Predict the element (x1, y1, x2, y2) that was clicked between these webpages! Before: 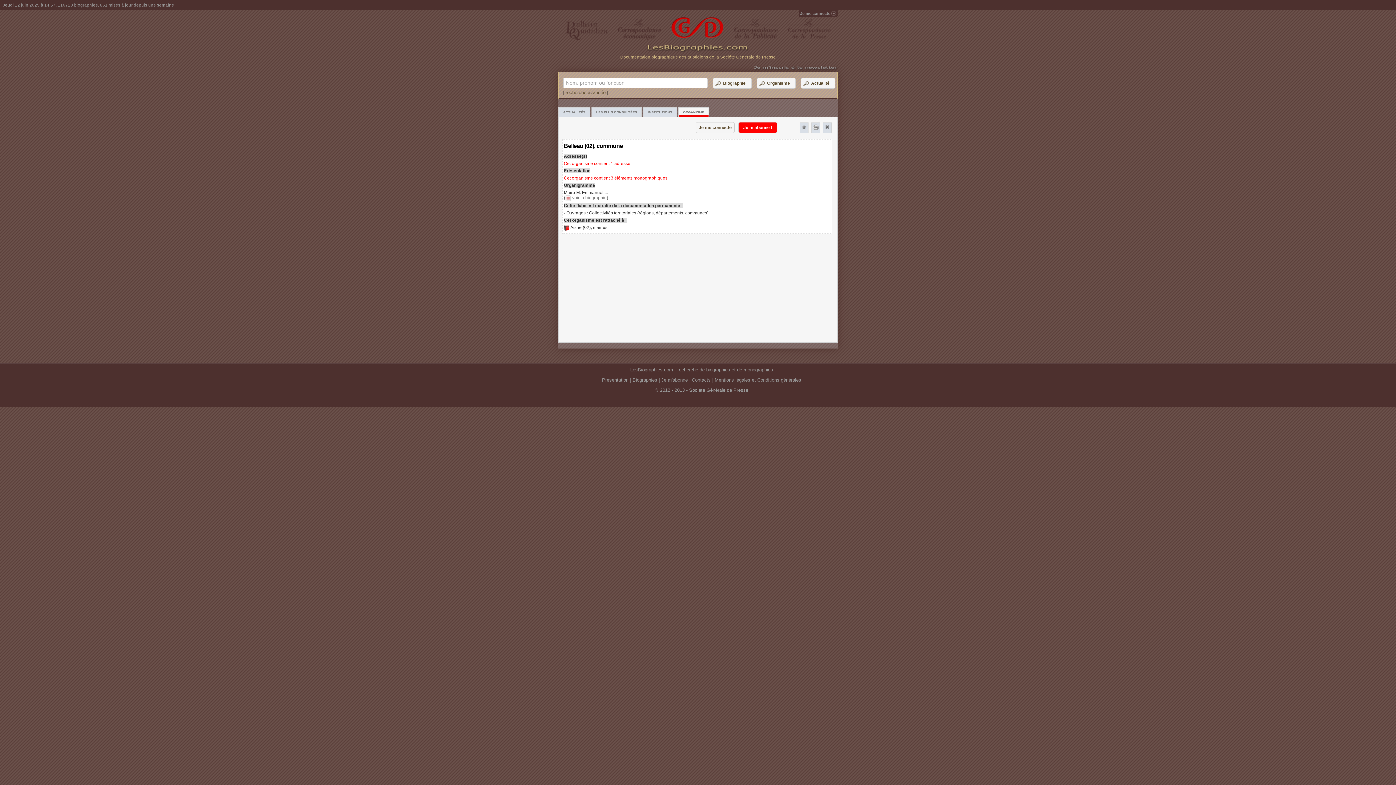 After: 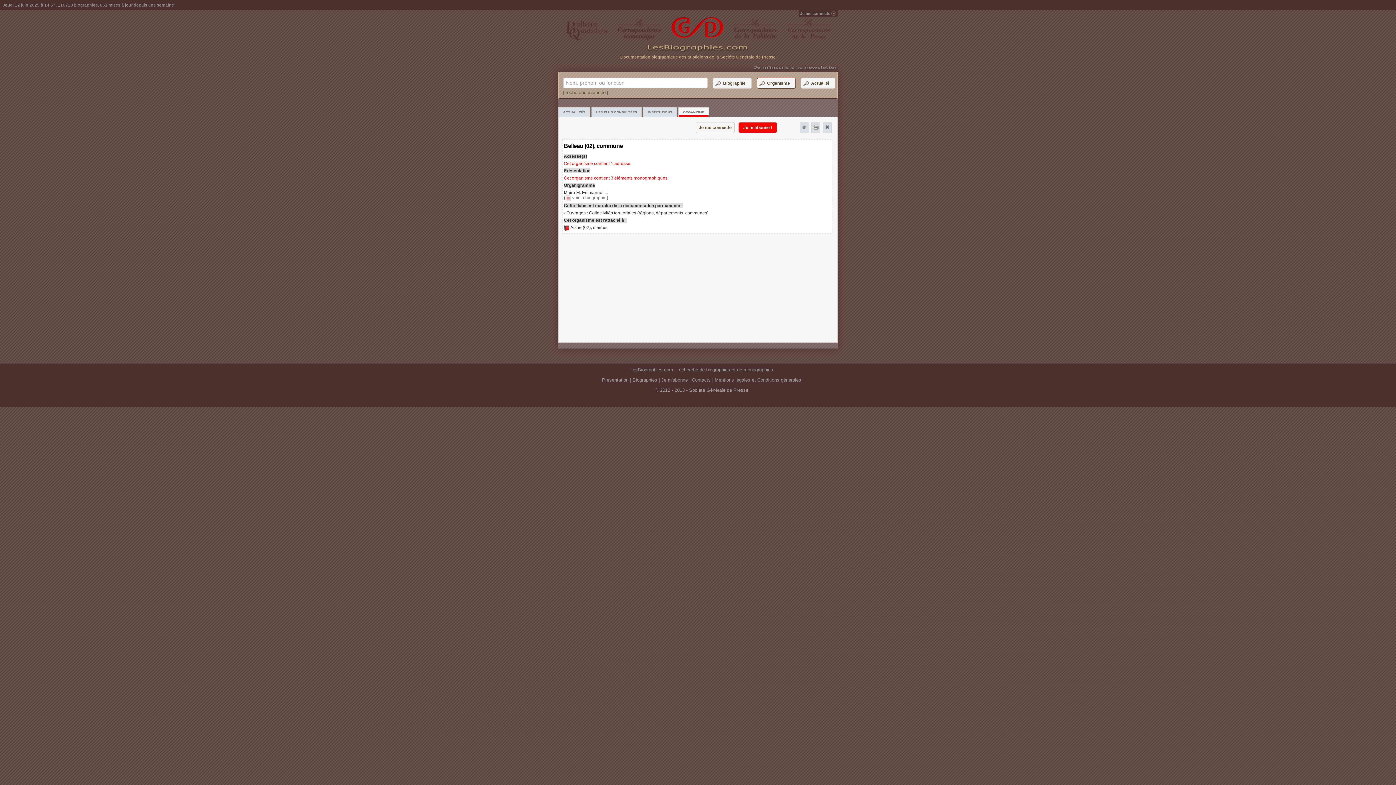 Action: bbox: (757, 77, 796, 88) label: 	Organisme